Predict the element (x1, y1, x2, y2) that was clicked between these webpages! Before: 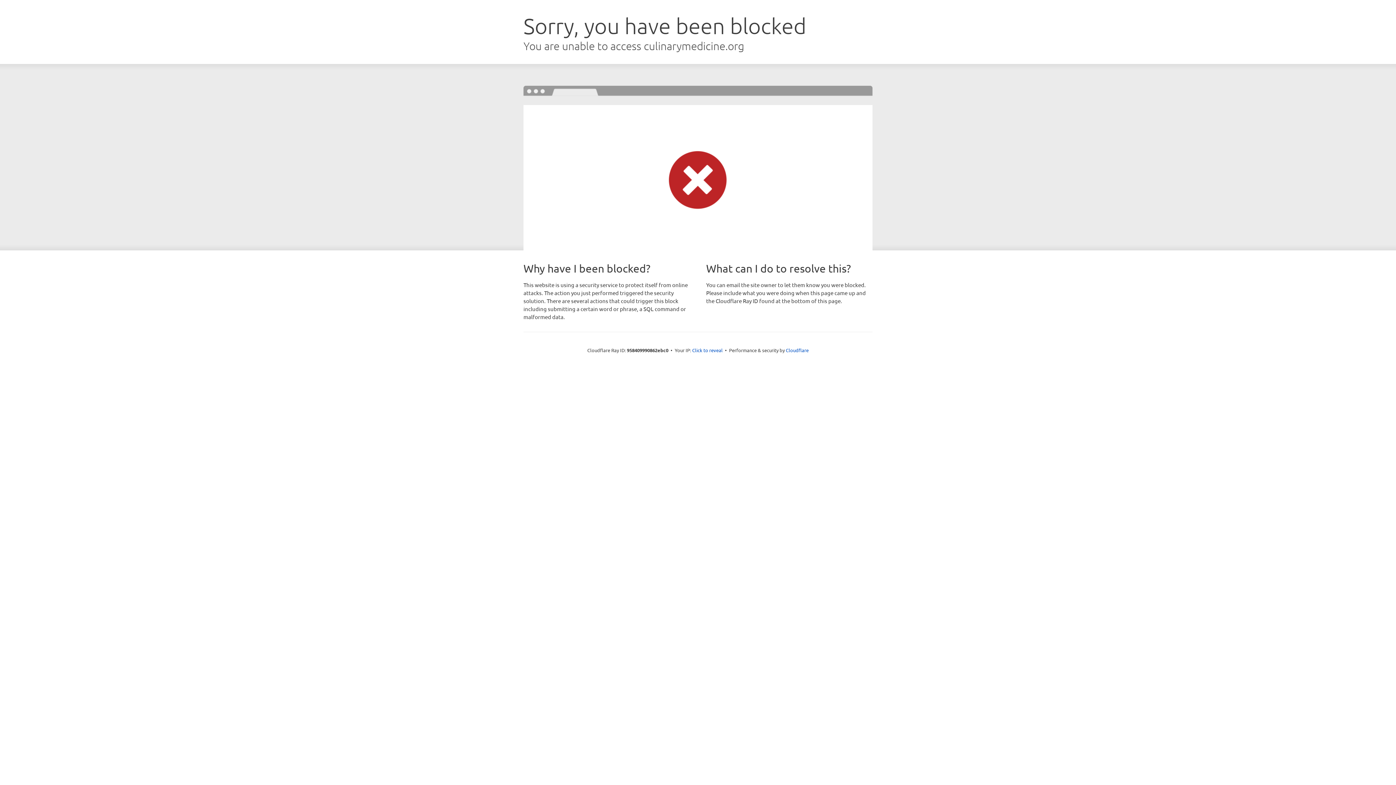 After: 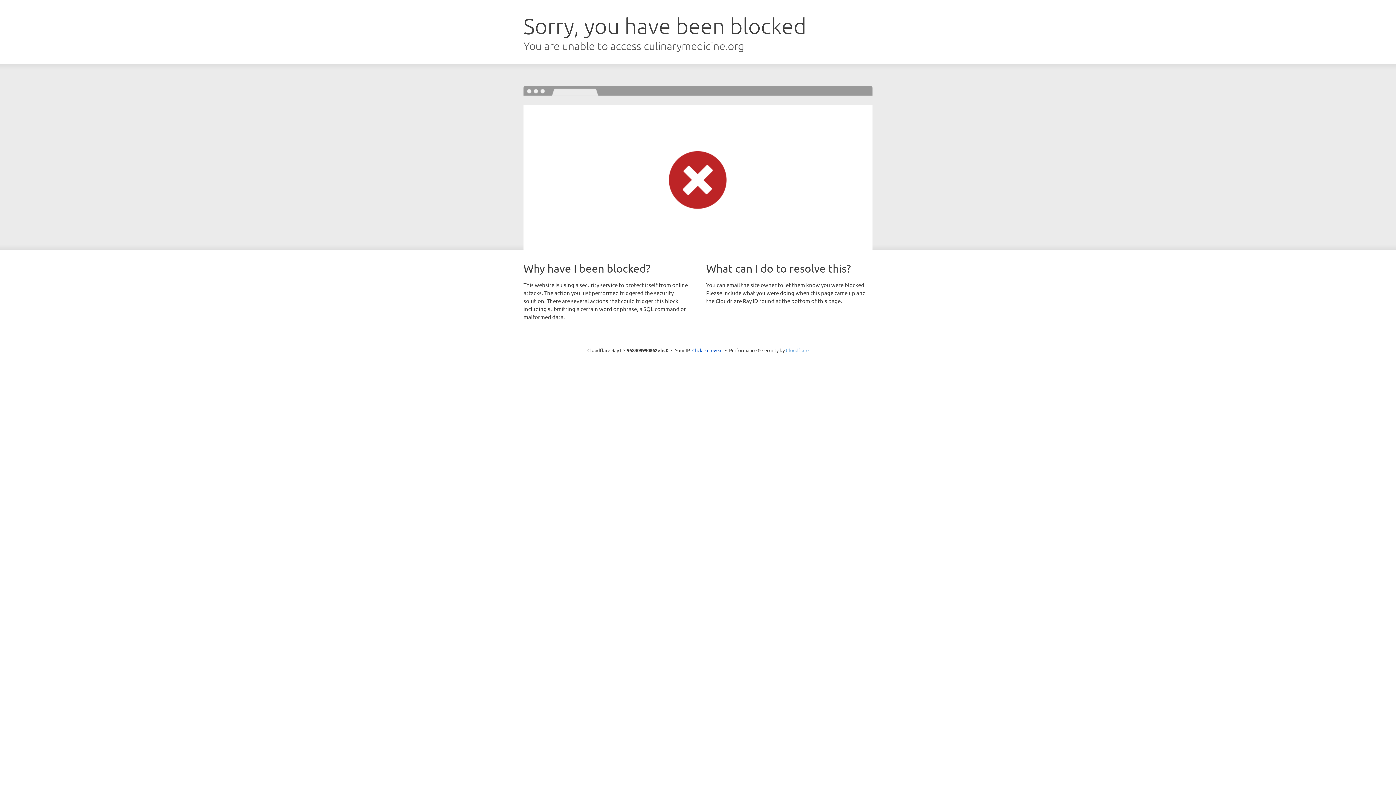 Action: label: Cloudflare bbox: (786, 347, 808, 353)